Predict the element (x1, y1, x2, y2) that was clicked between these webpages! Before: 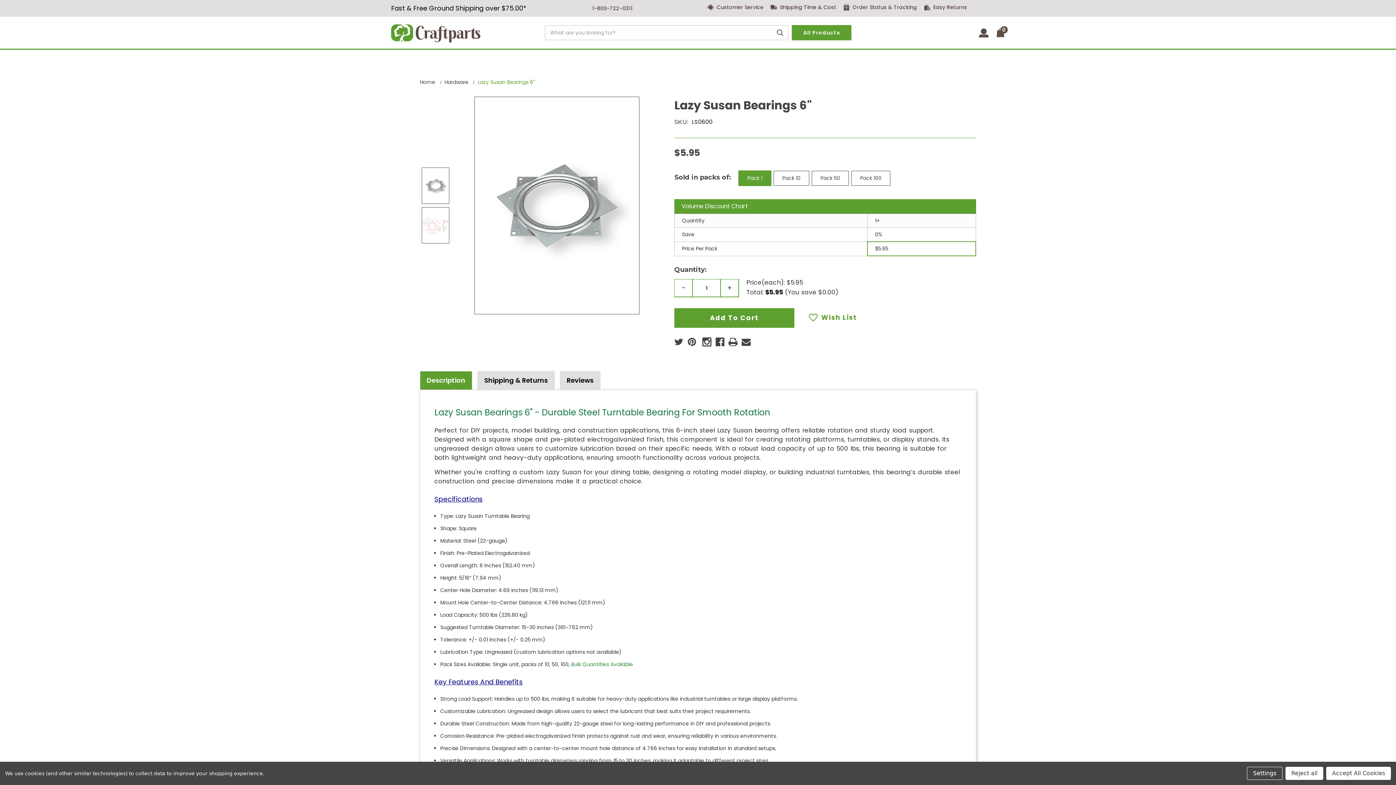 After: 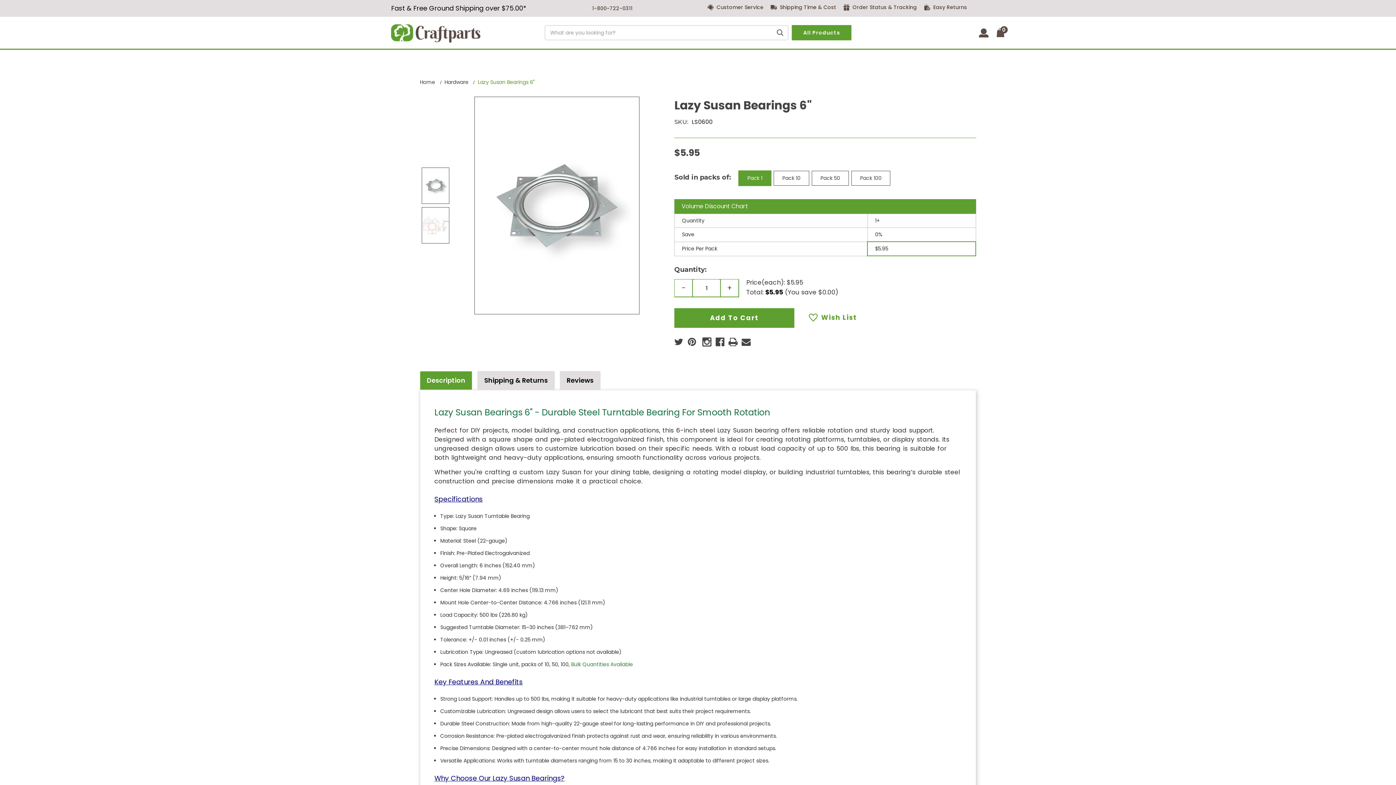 Action: bbox: (1285, 767, 1323, 780) label: Reject all